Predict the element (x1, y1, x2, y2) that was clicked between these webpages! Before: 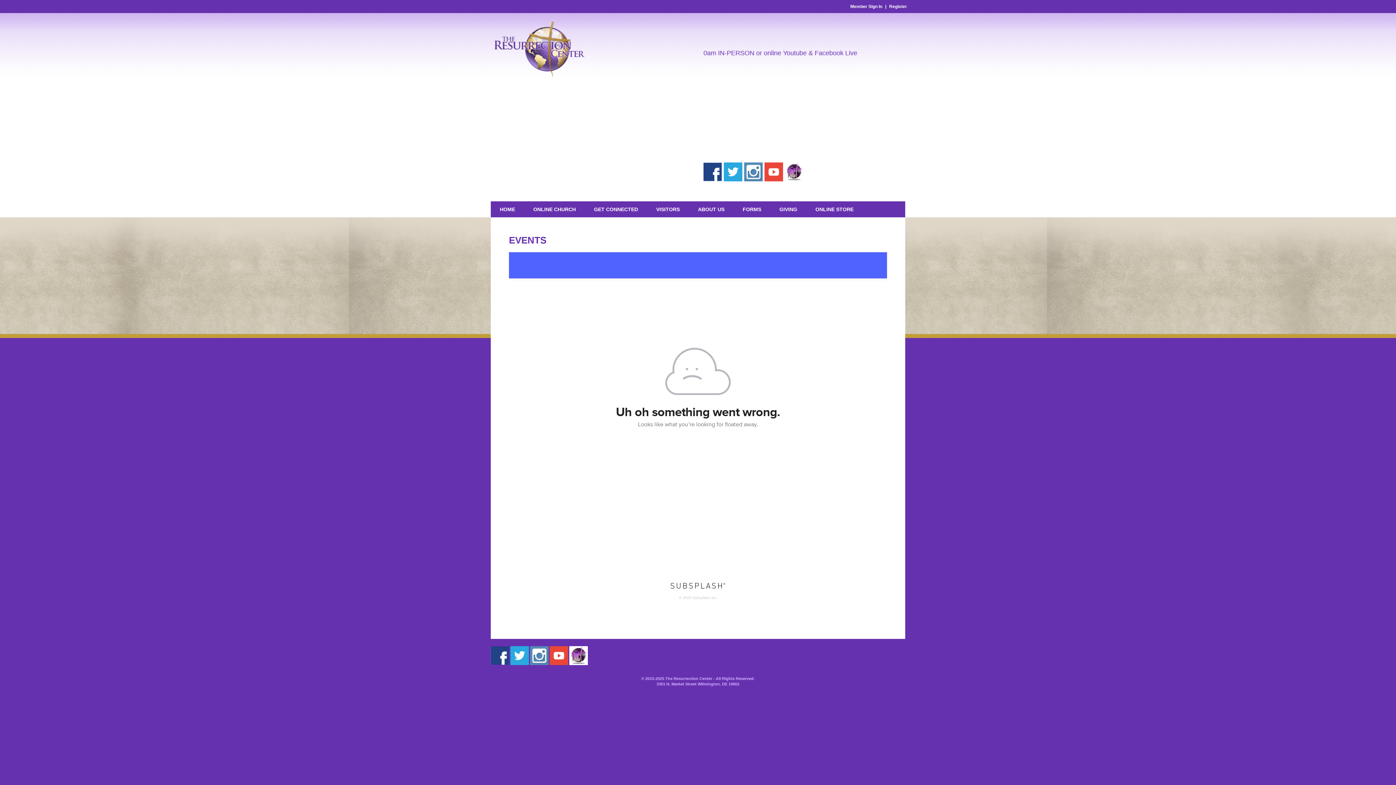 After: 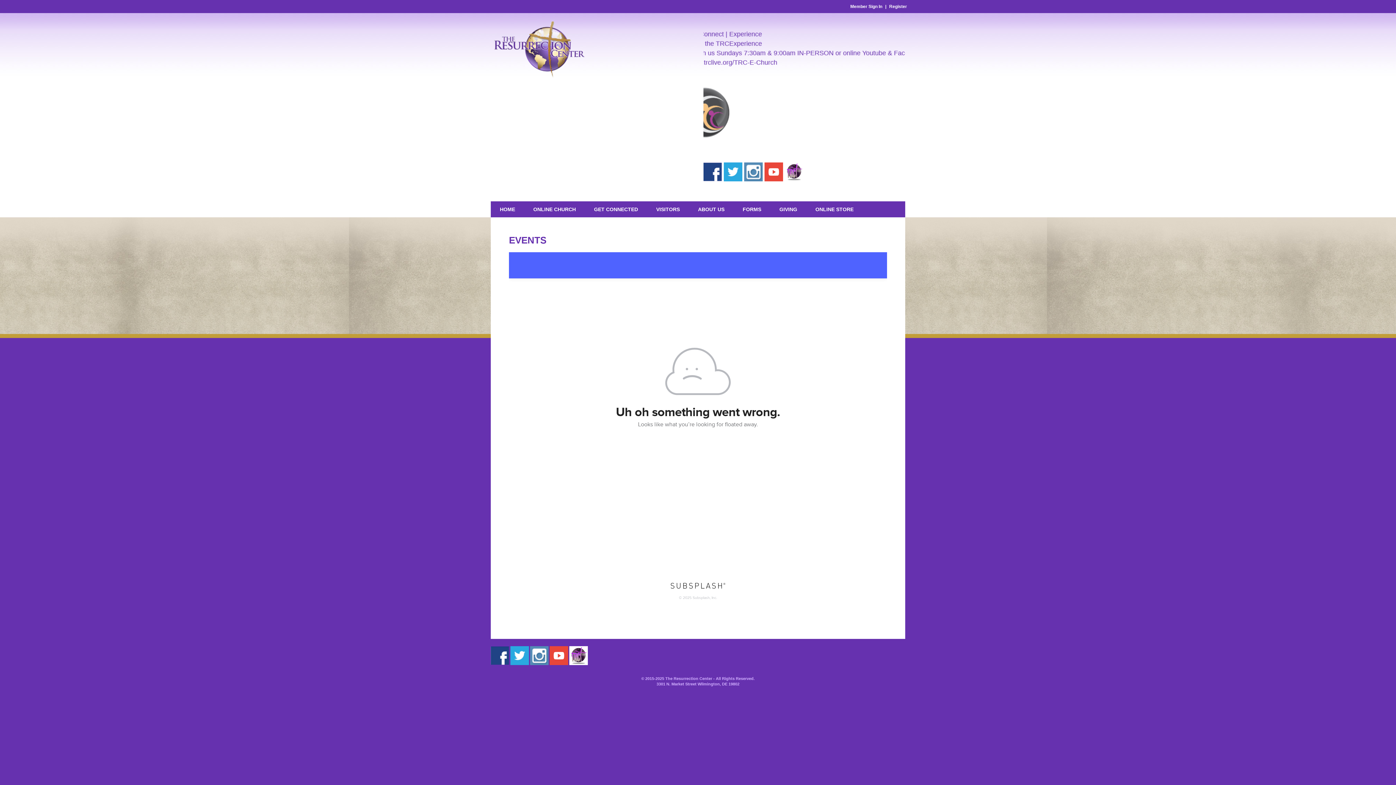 Action: bbox: (744, 165, 762, 172)